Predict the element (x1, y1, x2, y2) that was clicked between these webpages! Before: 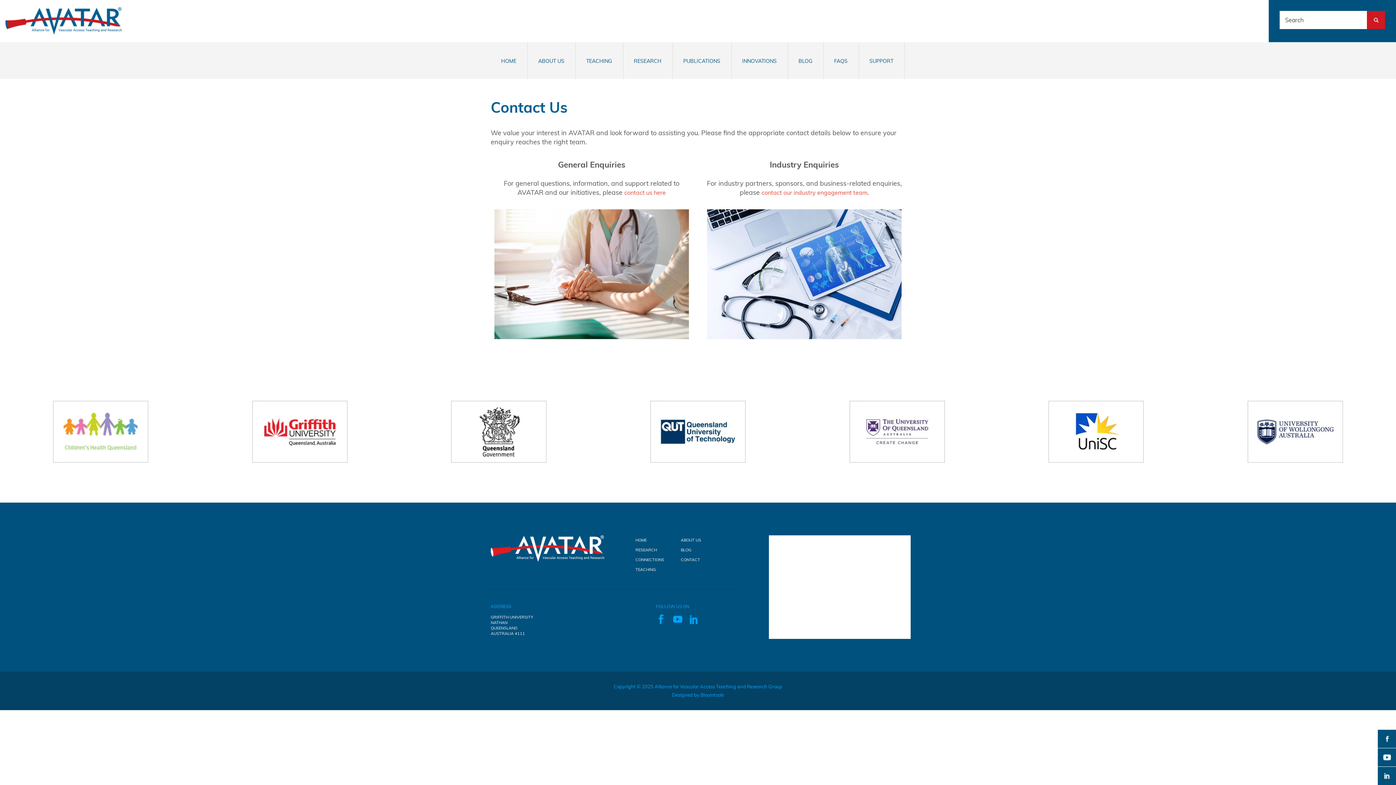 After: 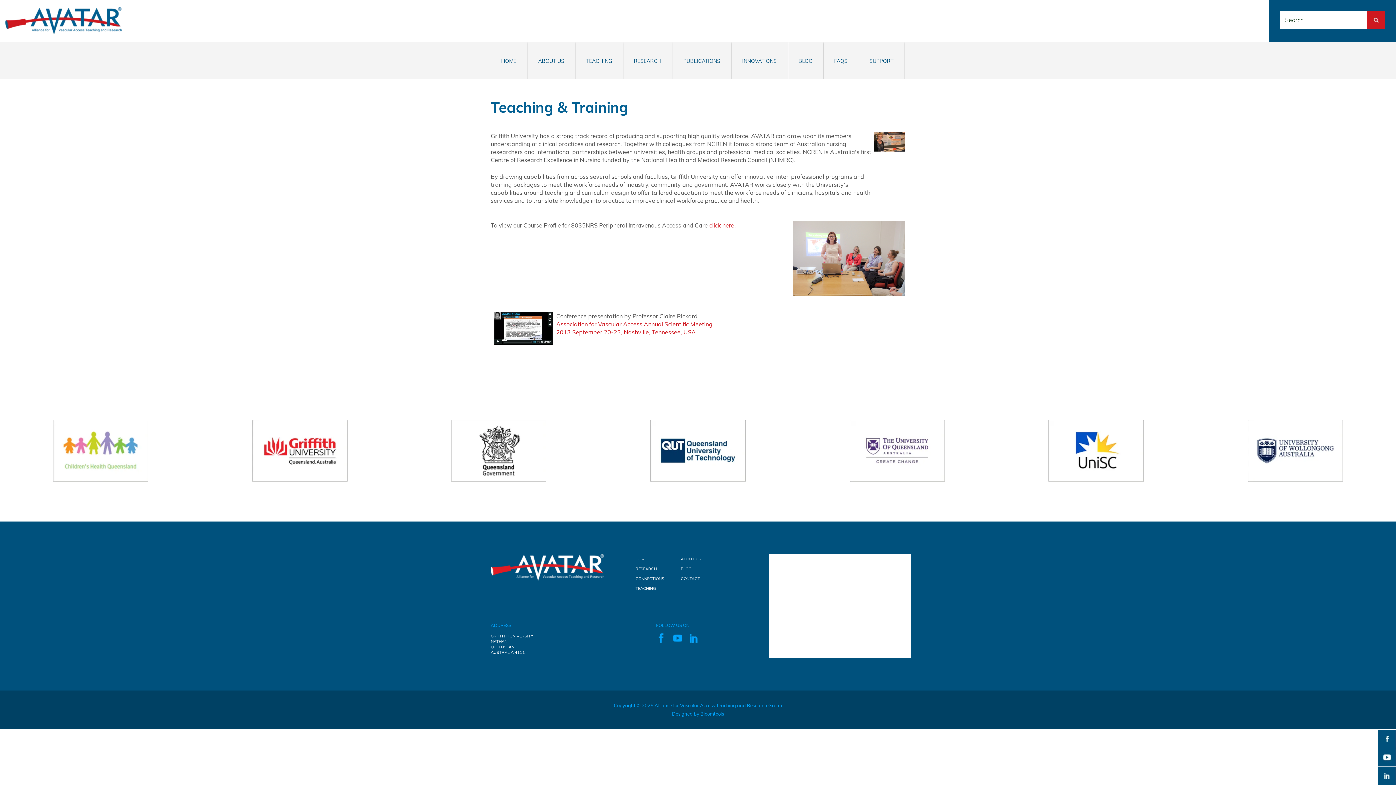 Action: label: TEACHING bbox: (635, 567, 656, 572)